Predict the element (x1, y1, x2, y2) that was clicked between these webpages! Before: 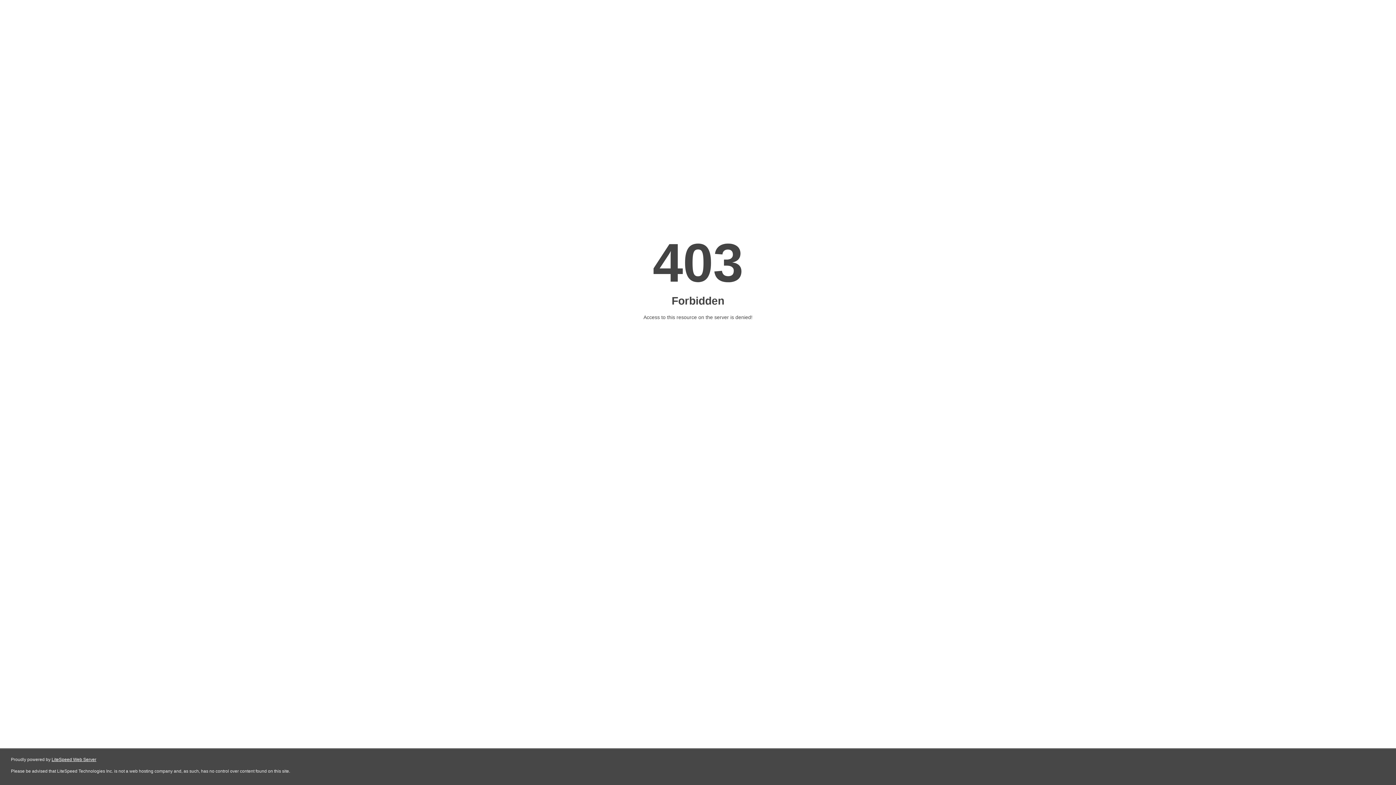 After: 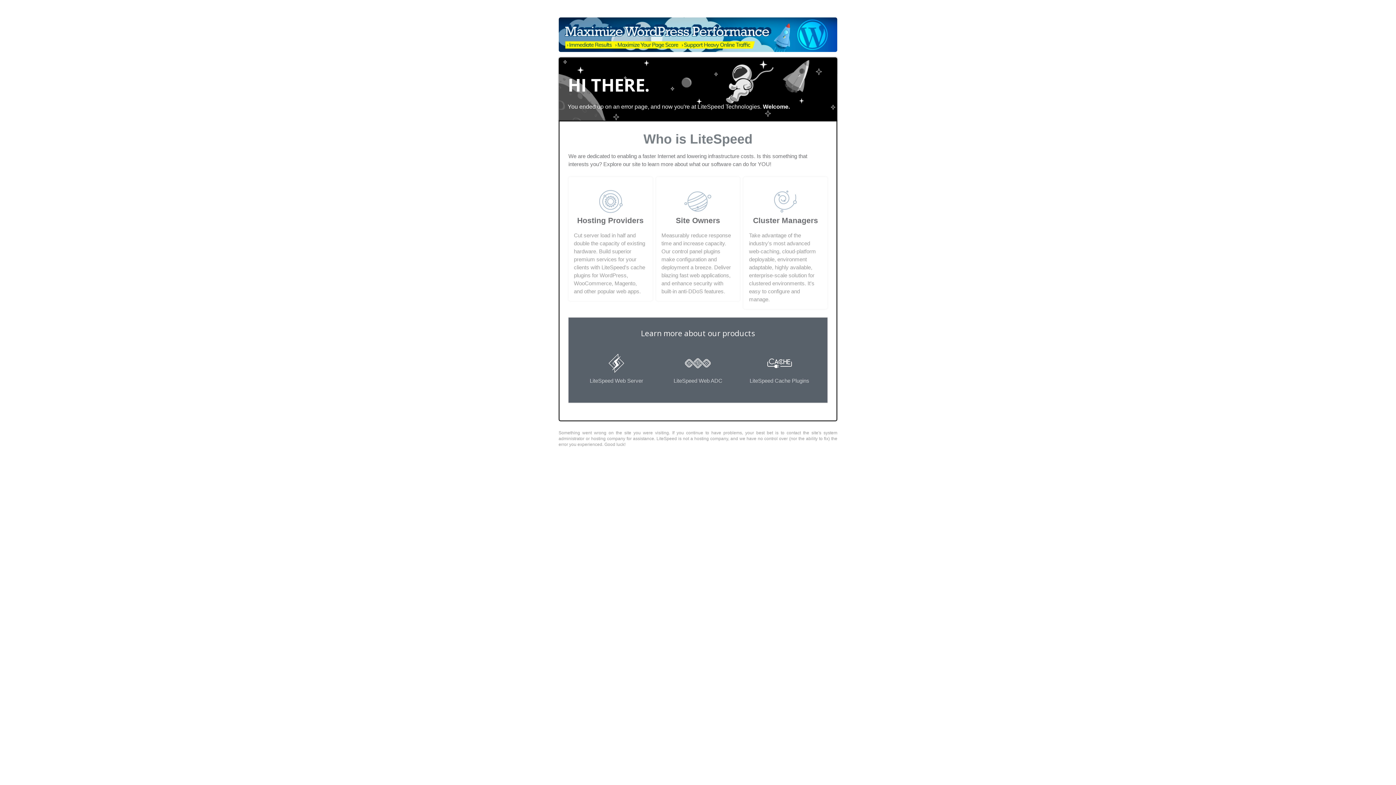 Action: bbox: (51, 757, 96, 762) label: LiteSpeed Web Server